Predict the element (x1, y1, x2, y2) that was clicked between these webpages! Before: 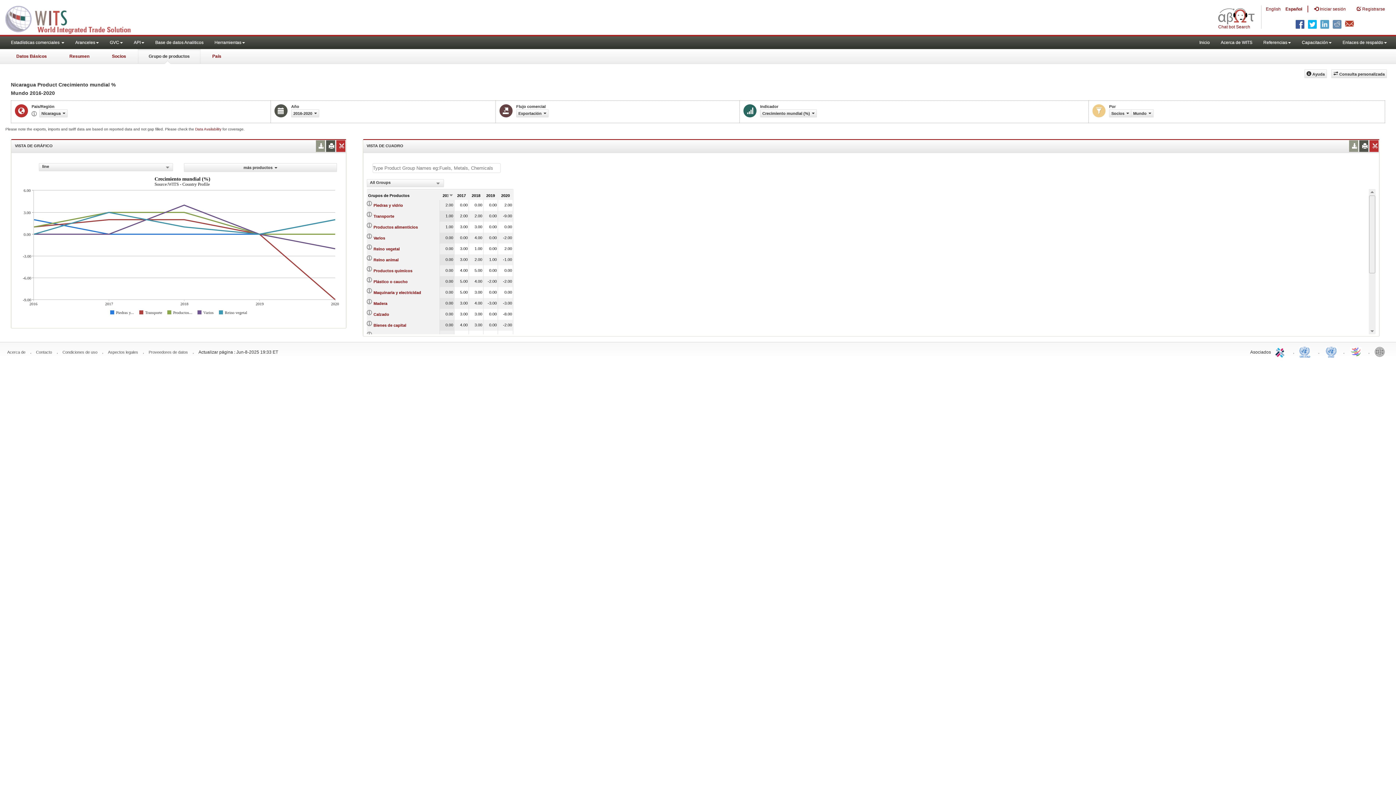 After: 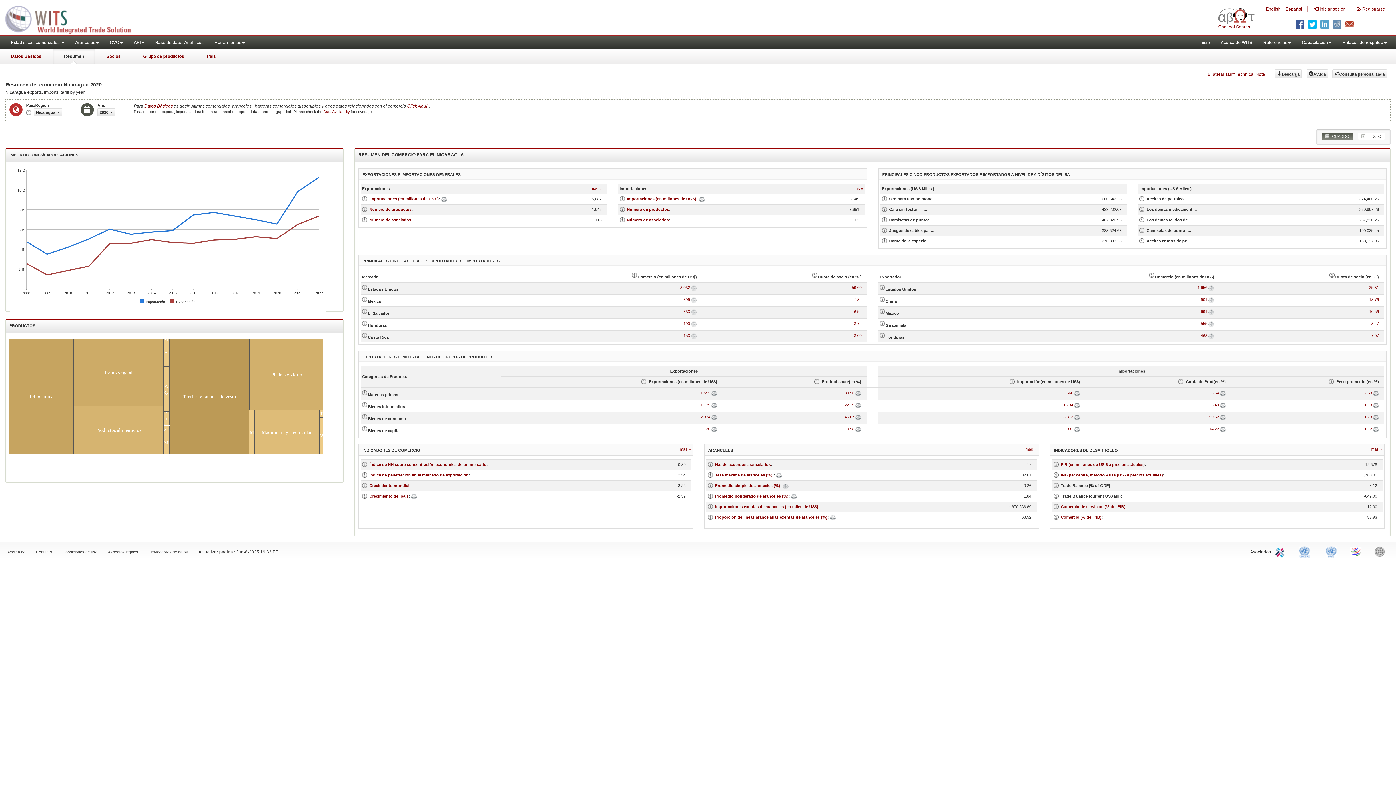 Action: label: Resumen bbox: (58, 49, 100, 64)